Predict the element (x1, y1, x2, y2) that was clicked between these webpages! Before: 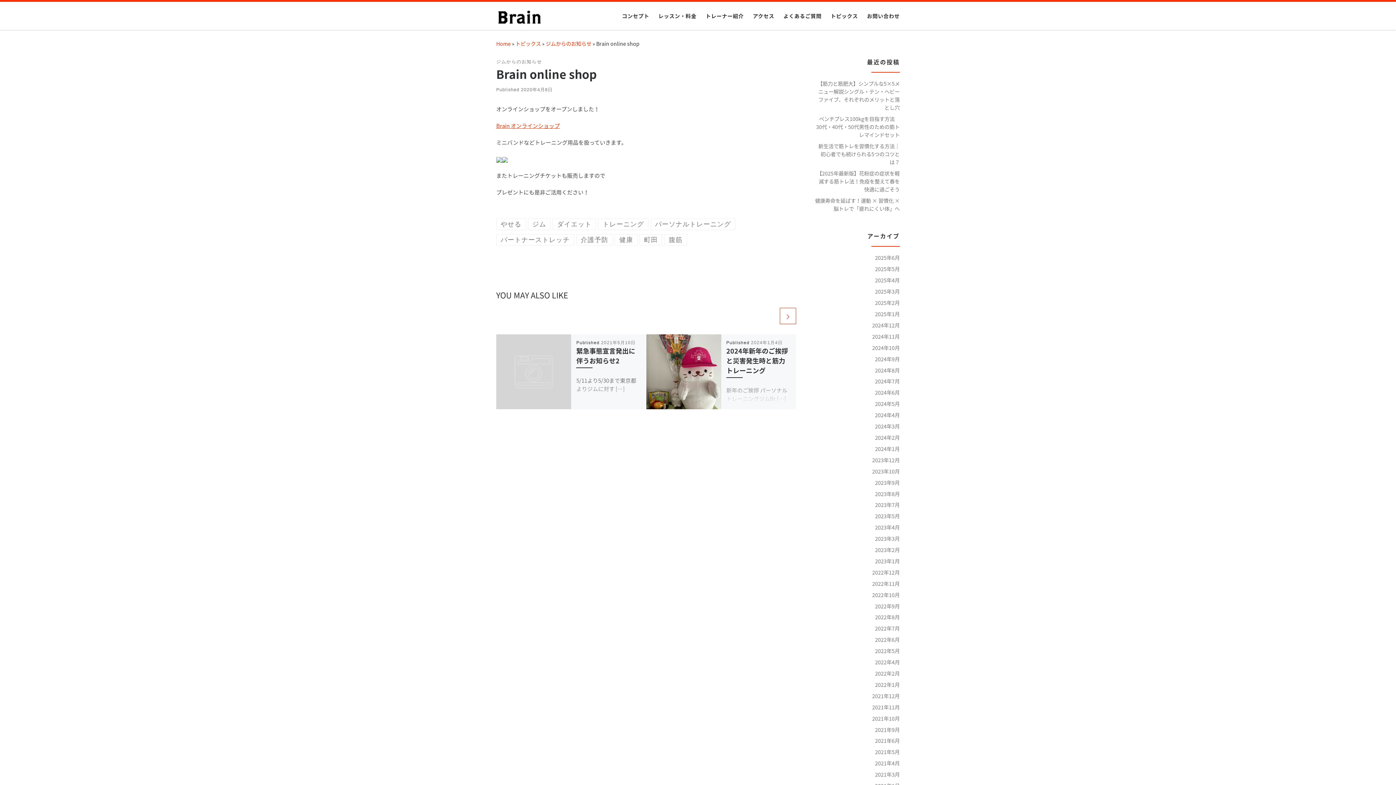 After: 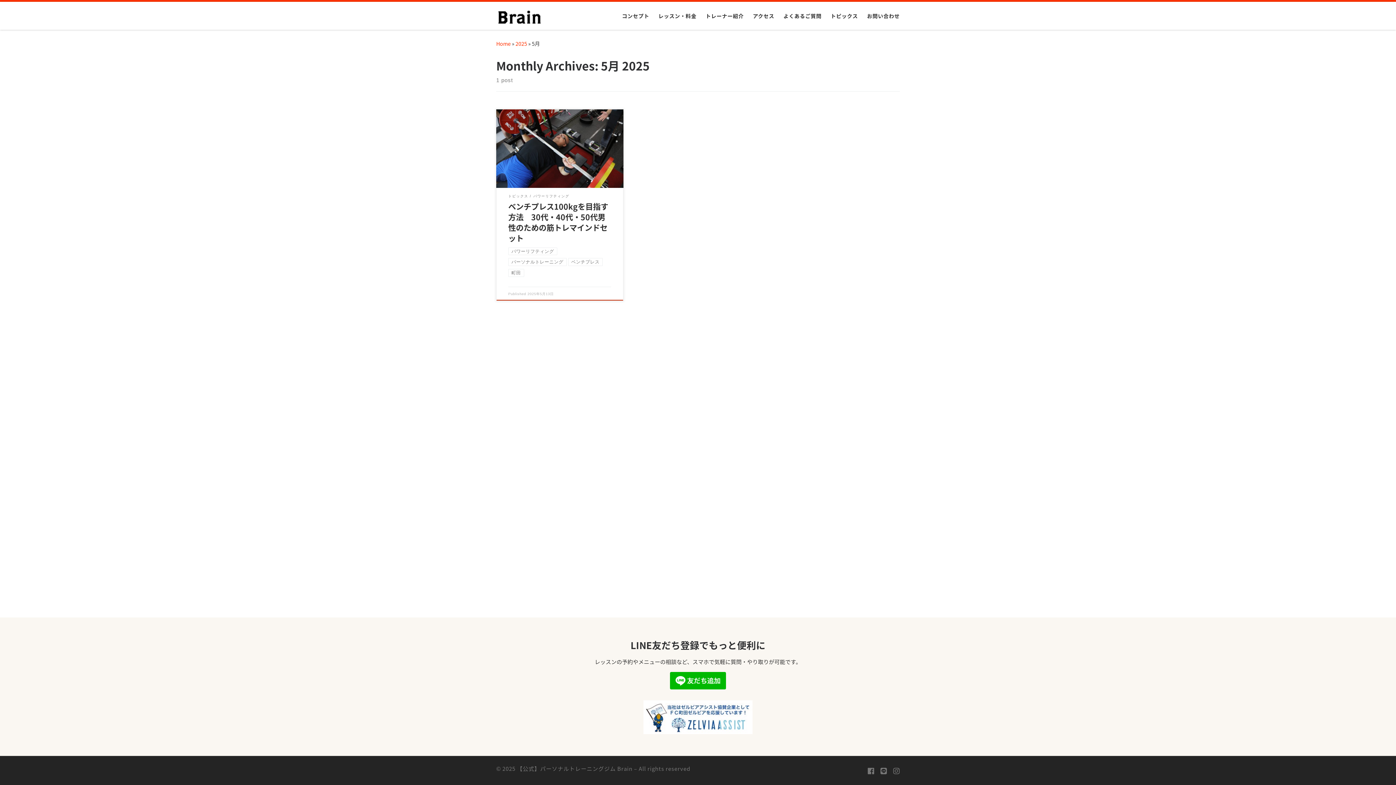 Action: bbox: (875, 265, 900, 273) label: 2025年5月